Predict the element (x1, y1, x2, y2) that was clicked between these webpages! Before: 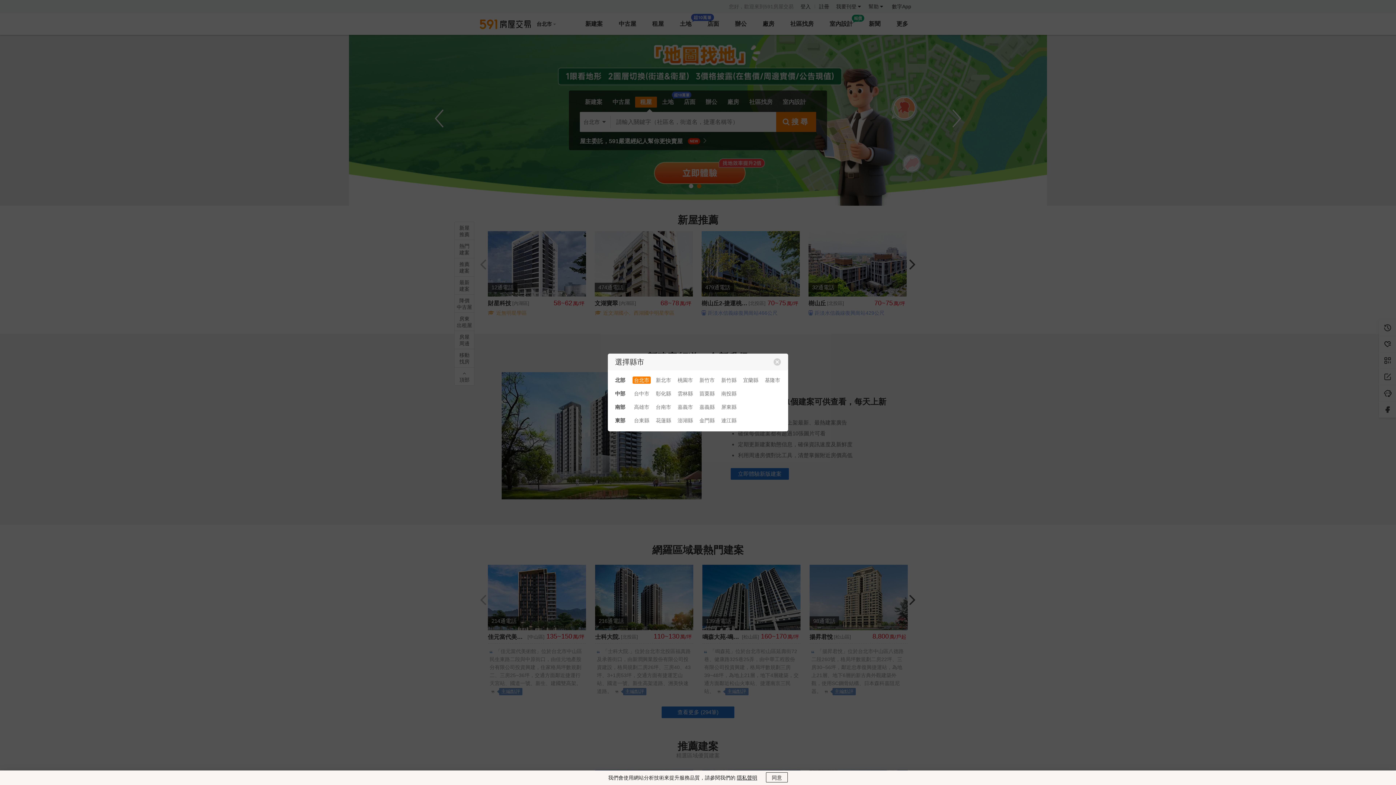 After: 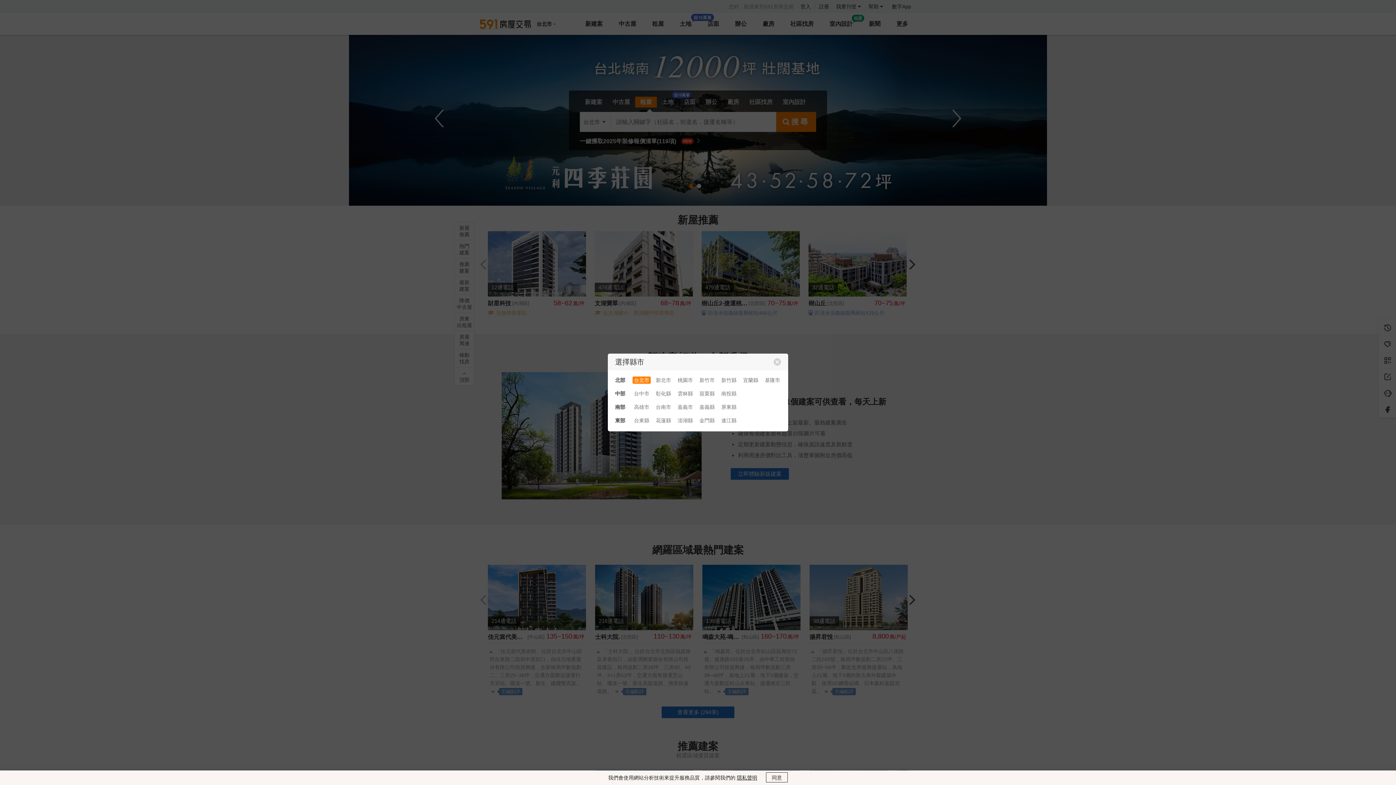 Action: bbox: (737, 775, 757, 781) label: 隱私聲明